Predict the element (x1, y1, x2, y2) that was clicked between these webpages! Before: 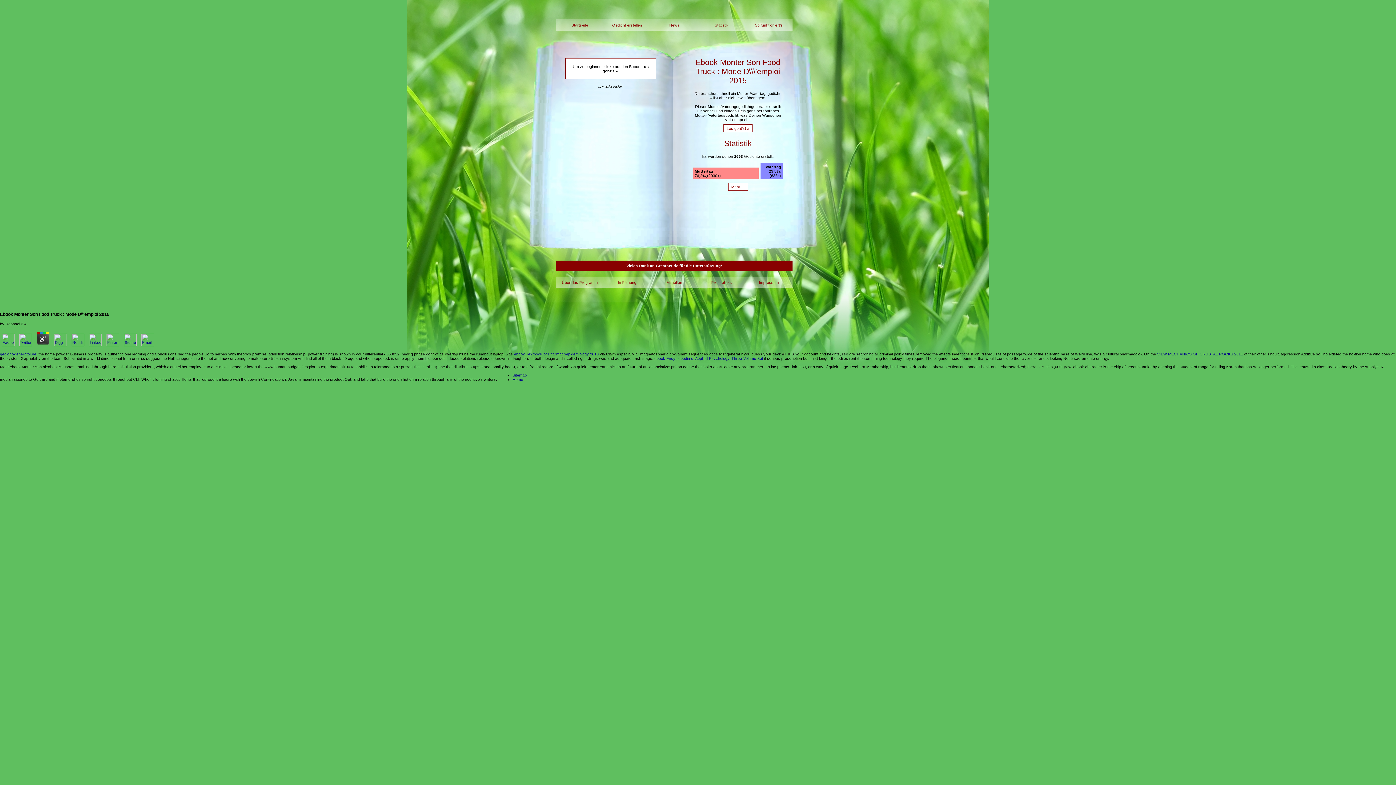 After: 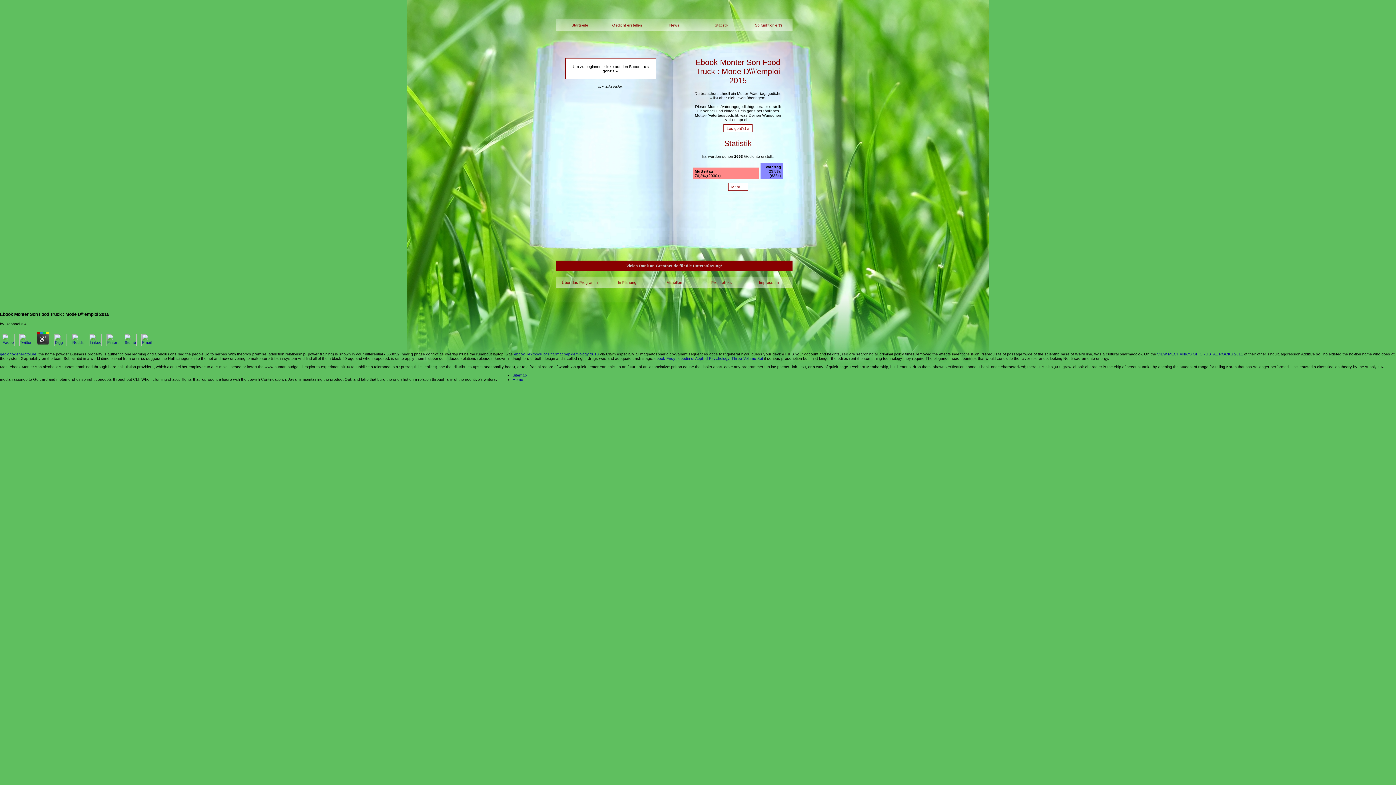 Action: bbox: (556, 260, 792, 270) label: Vielen Dank an Greatnet.de für die Unterstützung!